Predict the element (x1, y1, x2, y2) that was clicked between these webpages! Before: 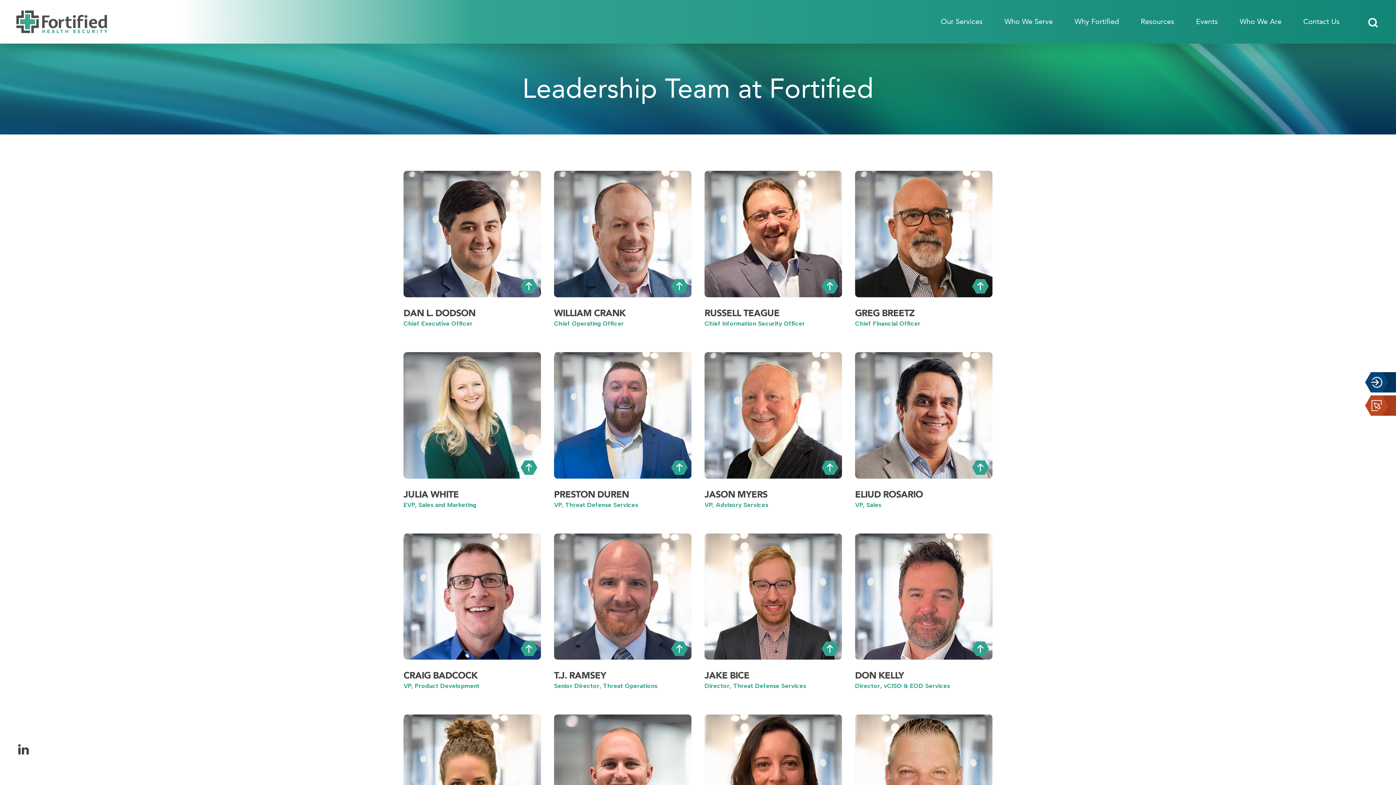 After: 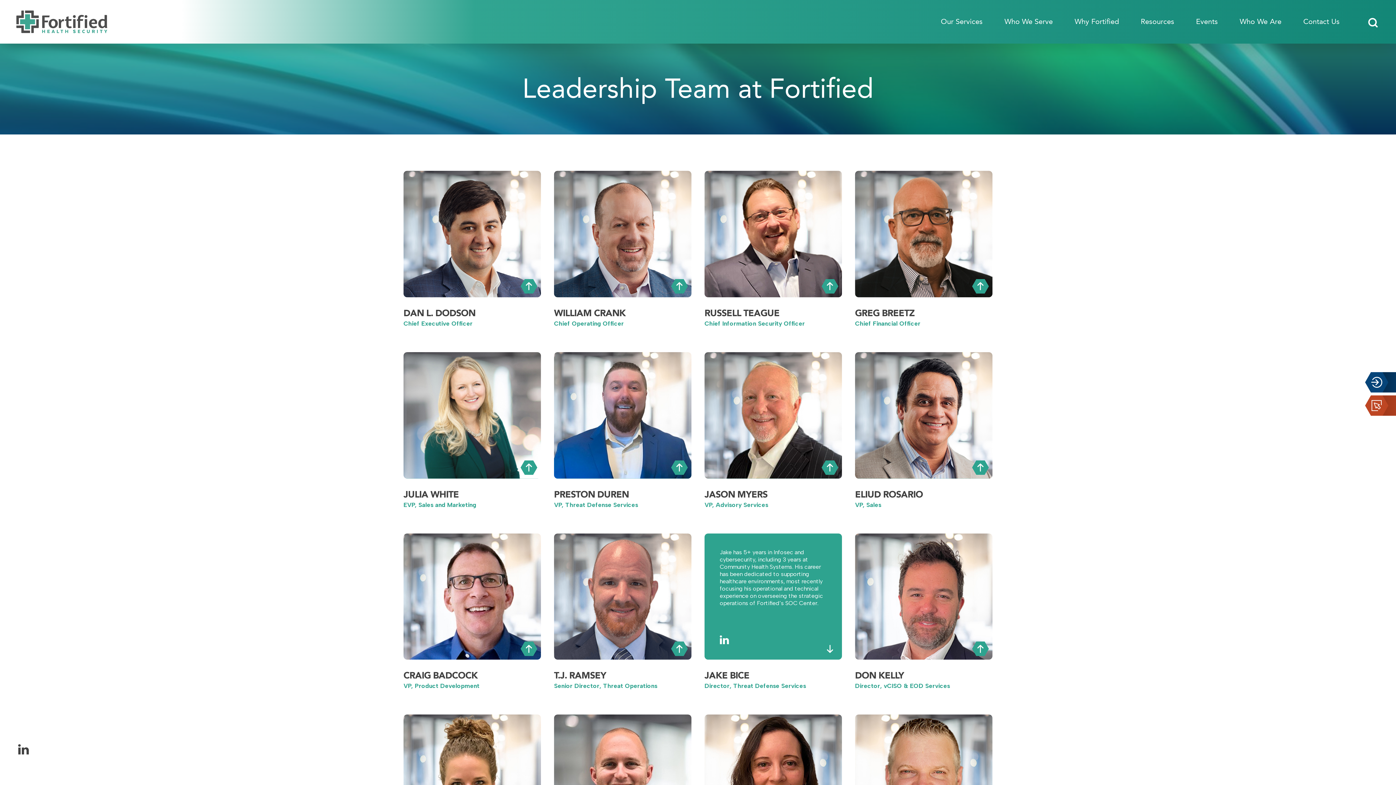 Action: bbox: (821, 641, 838, 656)